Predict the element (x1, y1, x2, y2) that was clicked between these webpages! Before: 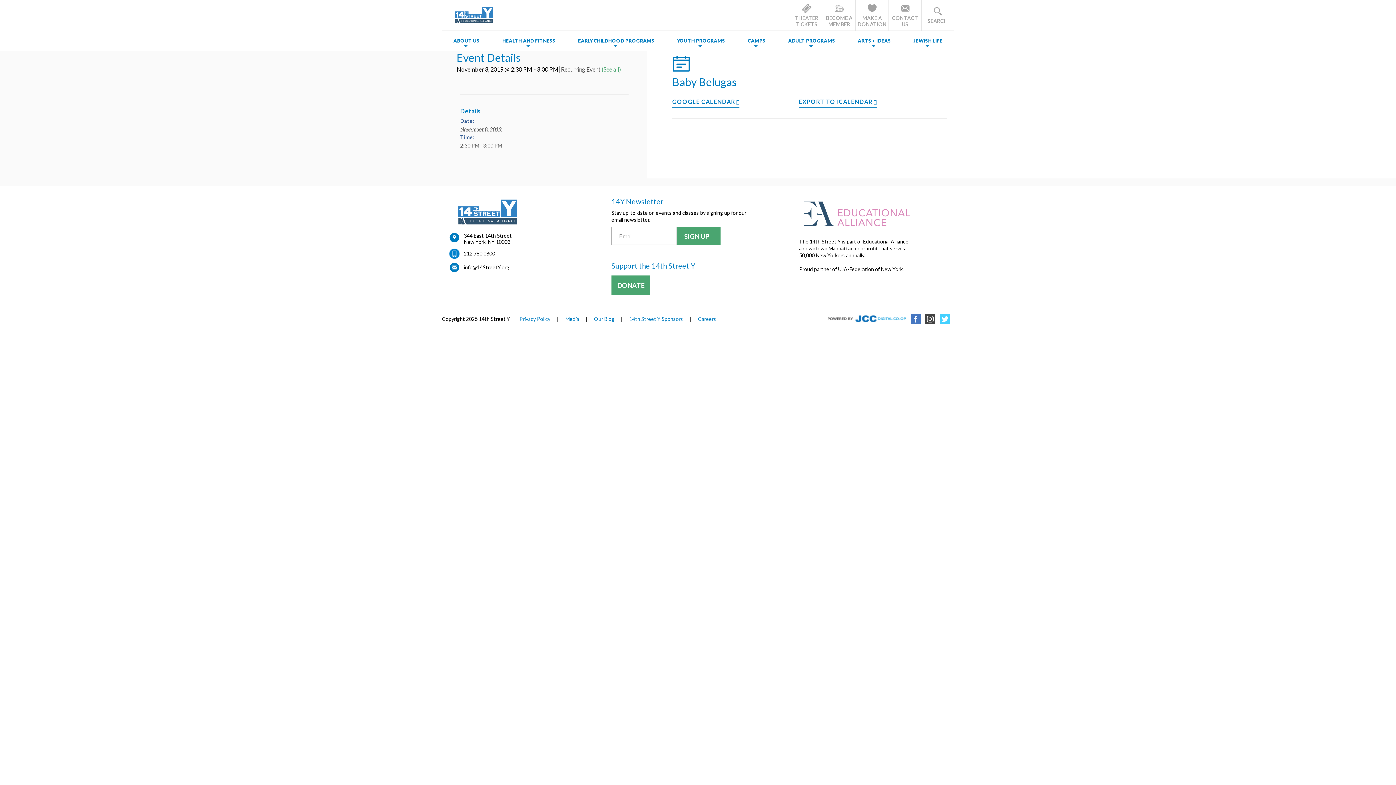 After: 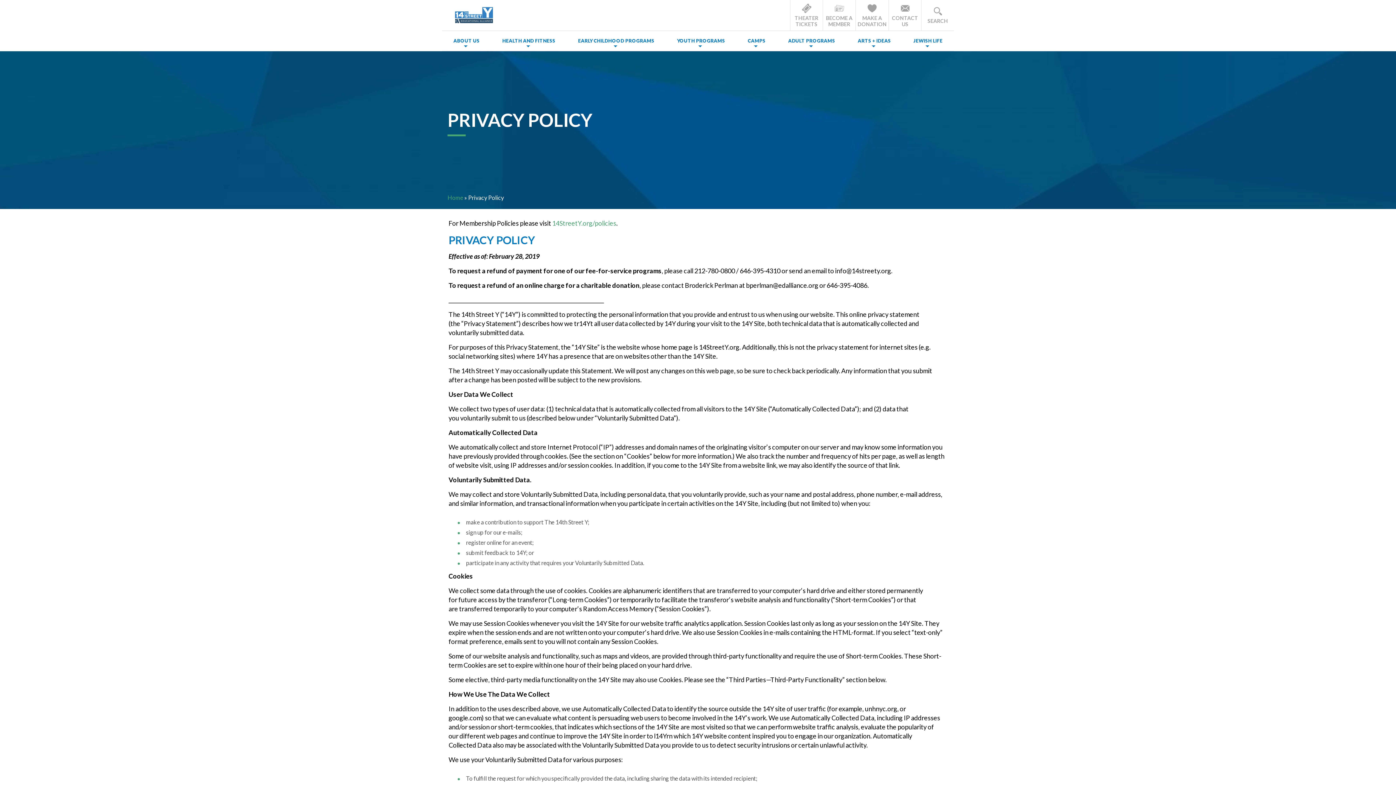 Action: bbox: (514, 316, 556, 322) label: Privacy Policy